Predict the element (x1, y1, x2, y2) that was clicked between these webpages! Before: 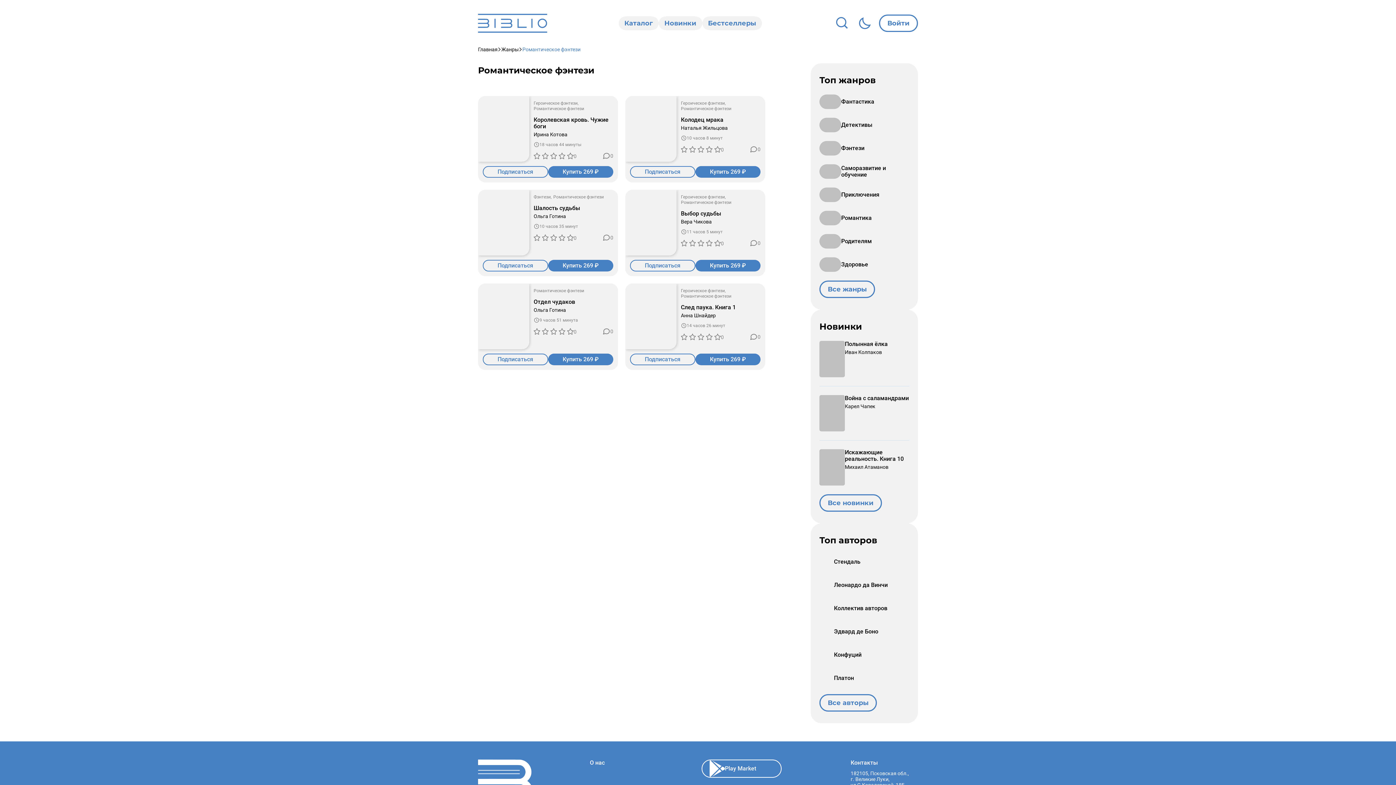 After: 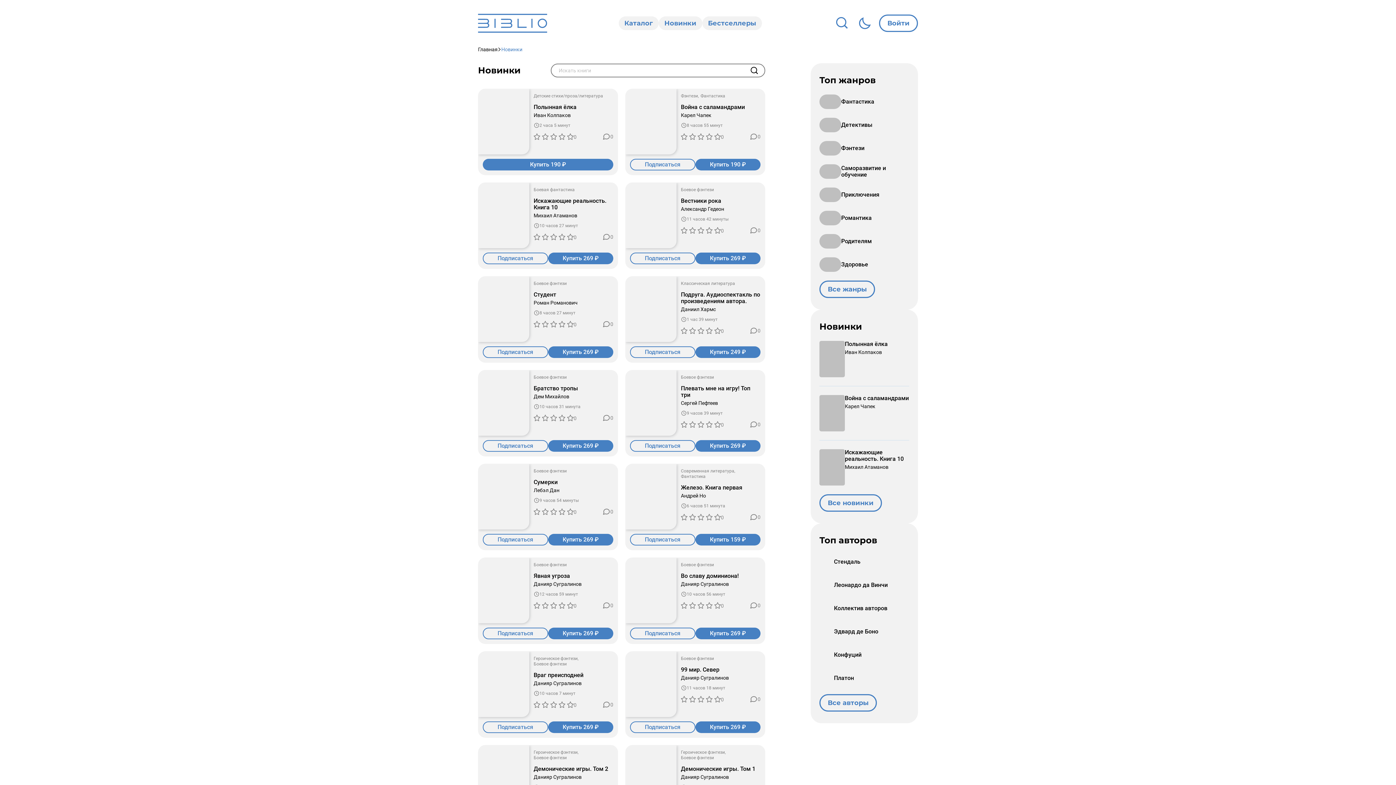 Action: label: Новинки bbox: (658, 16, 702, 30)